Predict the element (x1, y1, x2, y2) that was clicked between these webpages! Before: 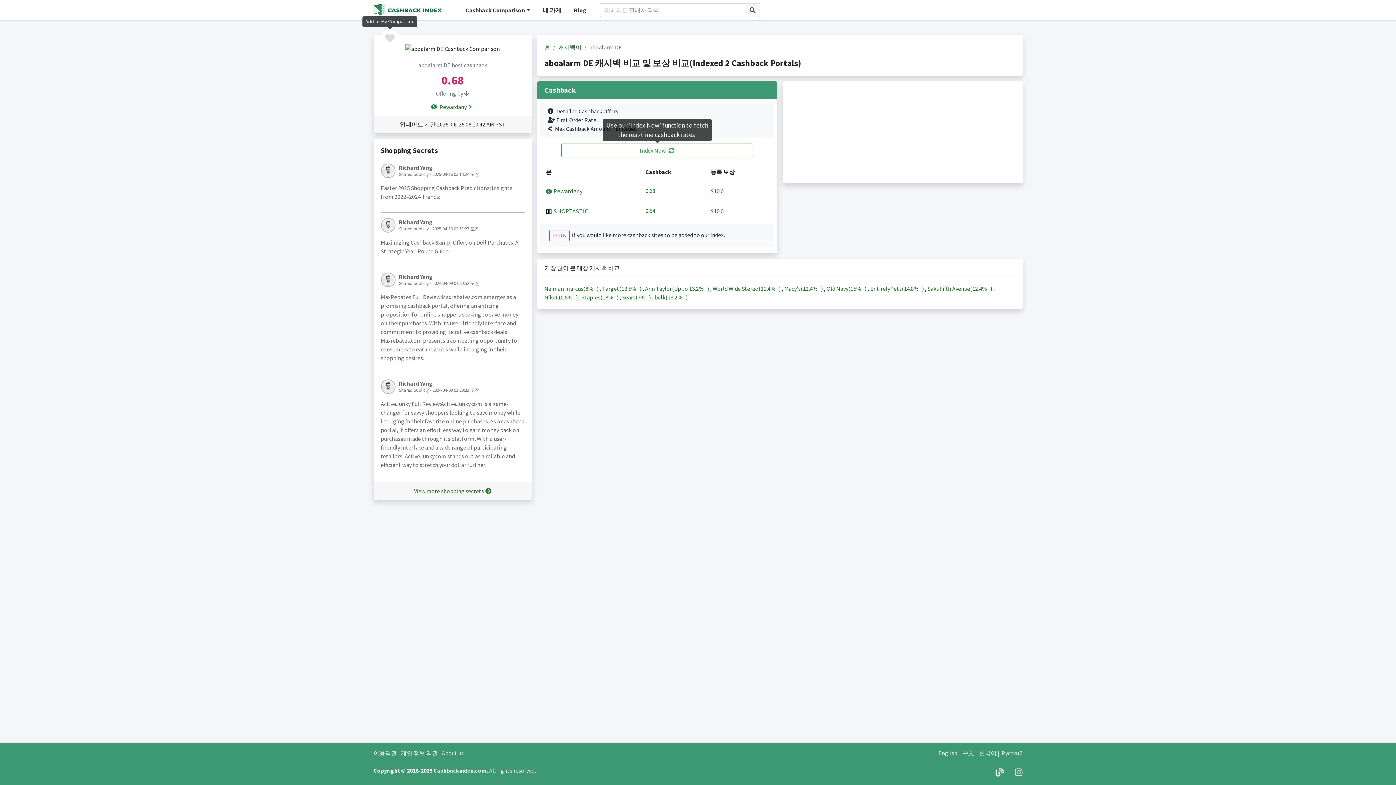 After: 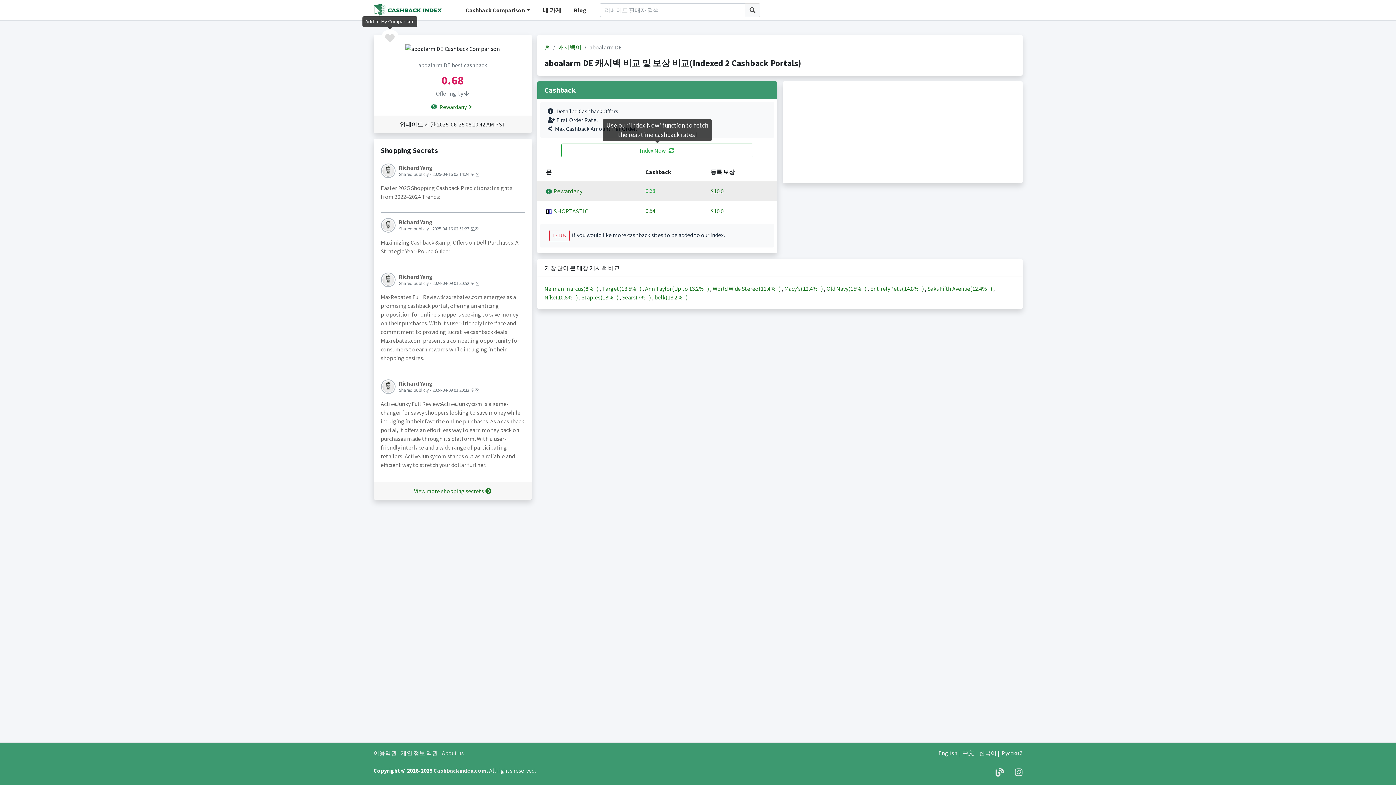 Action: bbox: (645, 187, 702, 194) label: 0.68